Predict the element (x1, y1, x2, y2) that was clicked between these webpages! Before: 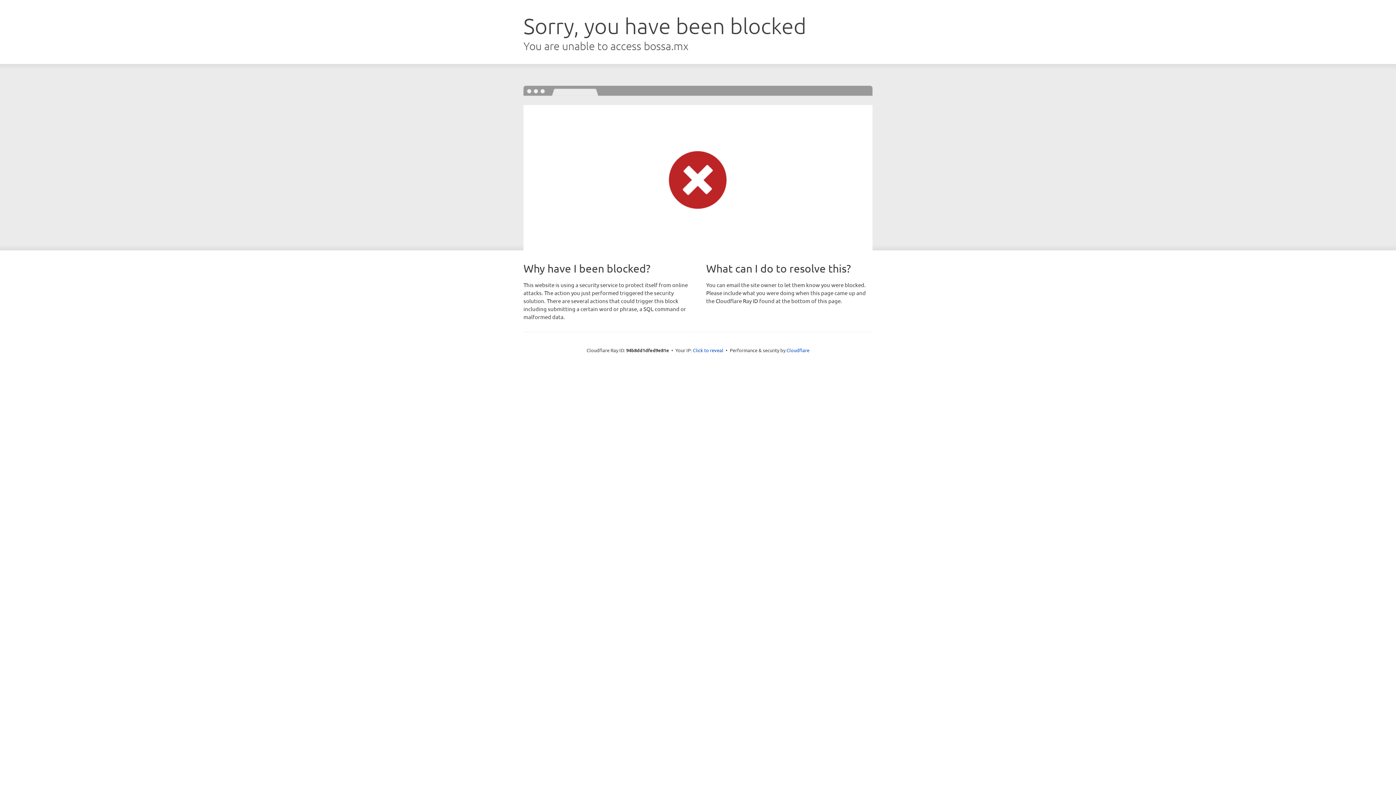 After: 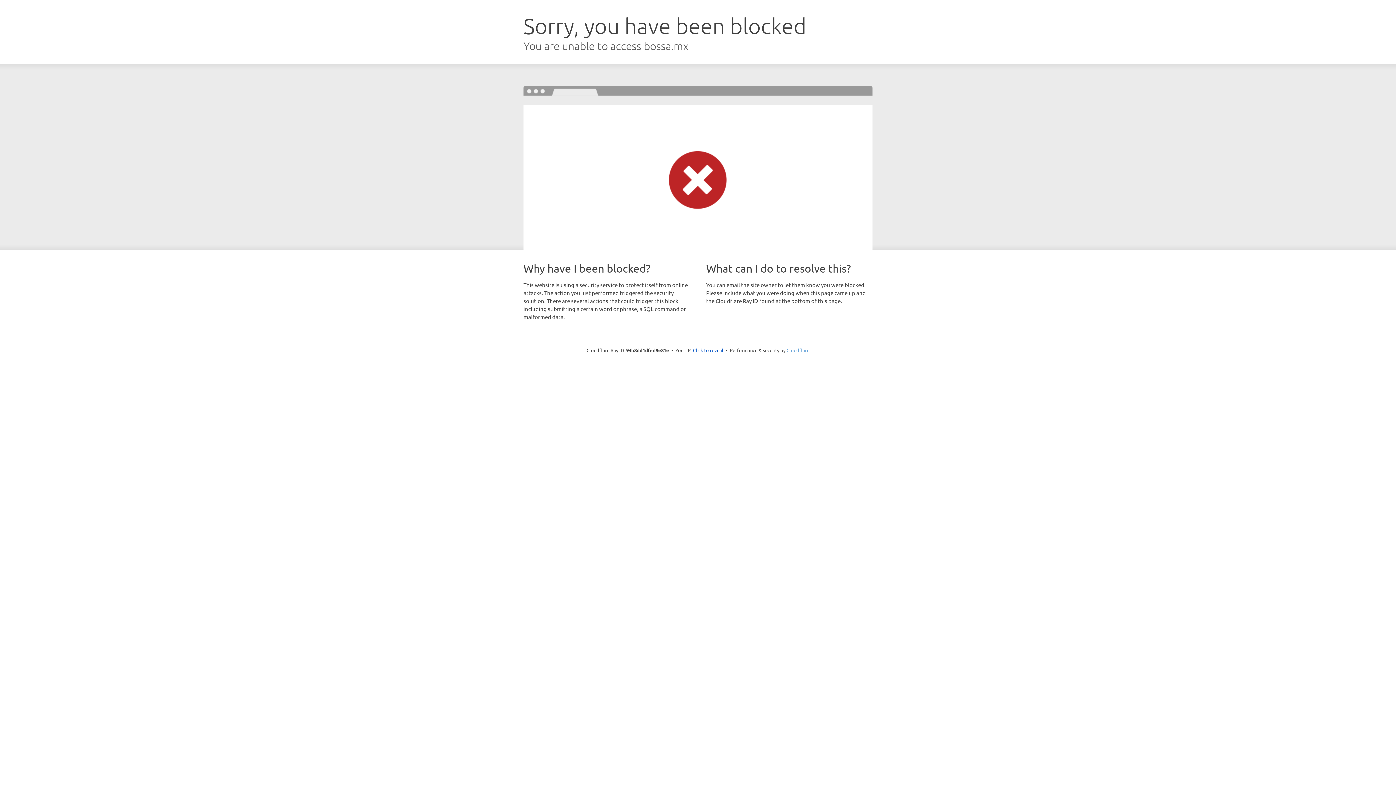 Action: label: Cloudflare bbox: (786, 347, 809, 353)